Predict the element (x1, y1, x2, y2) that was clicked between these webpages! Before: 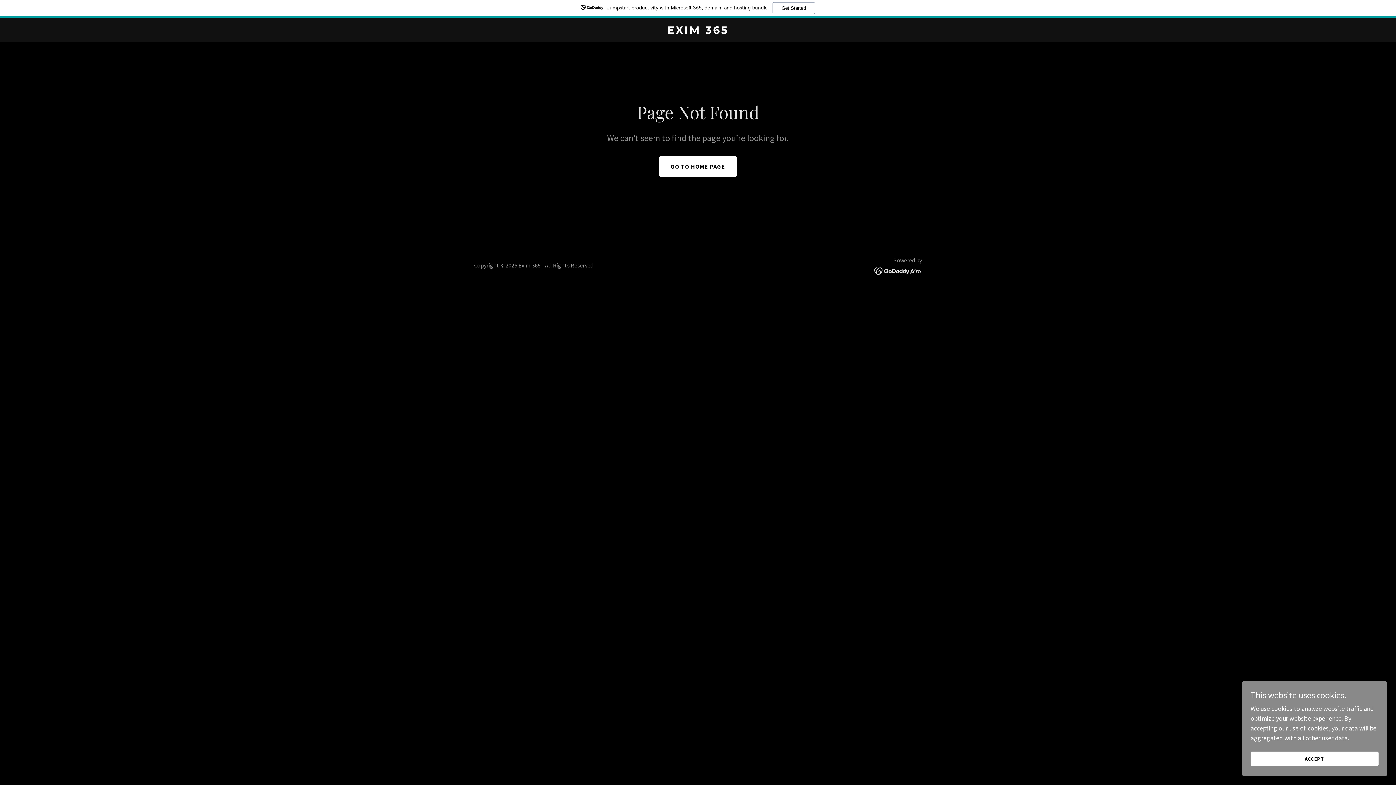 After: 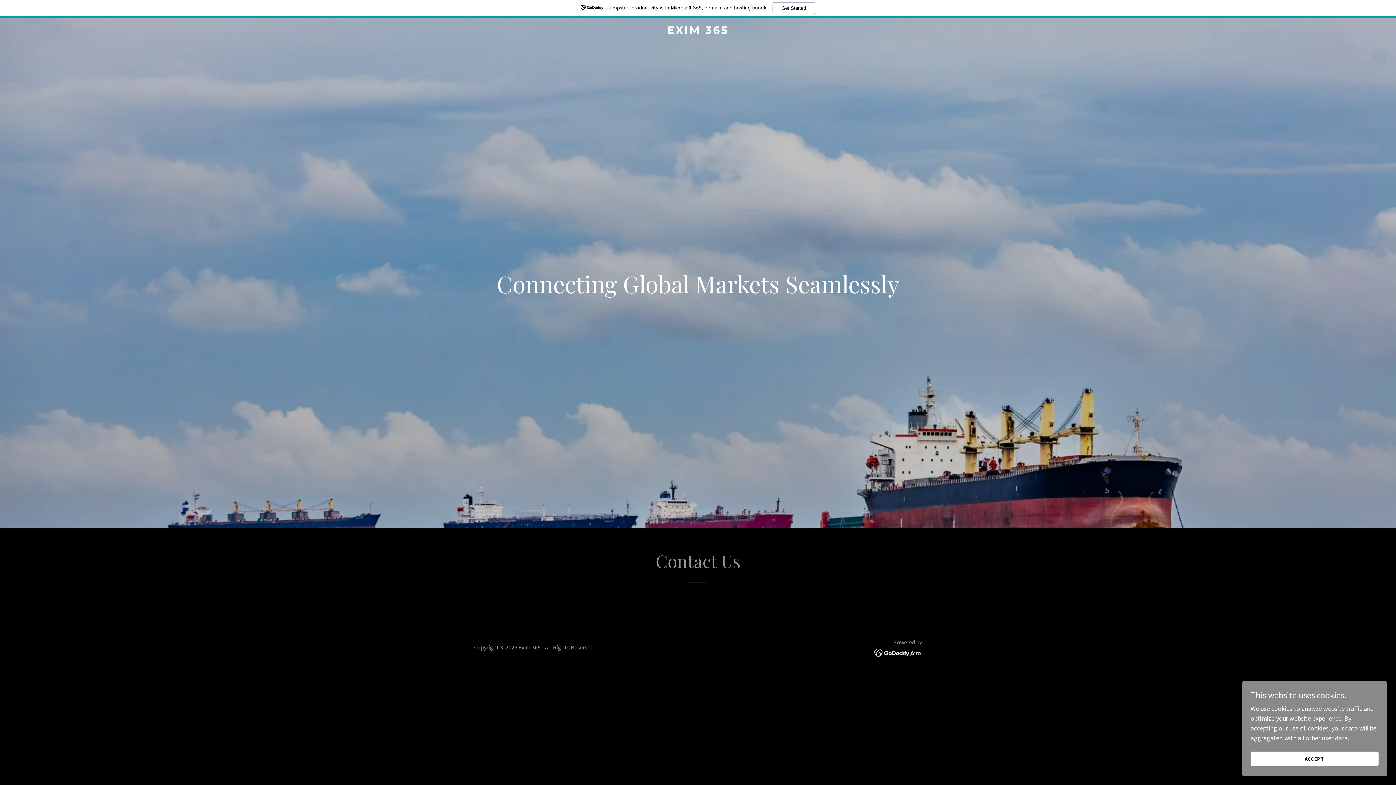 Action: bbox: (659, 156, 737, 176) label: GO TO HOME PAGE